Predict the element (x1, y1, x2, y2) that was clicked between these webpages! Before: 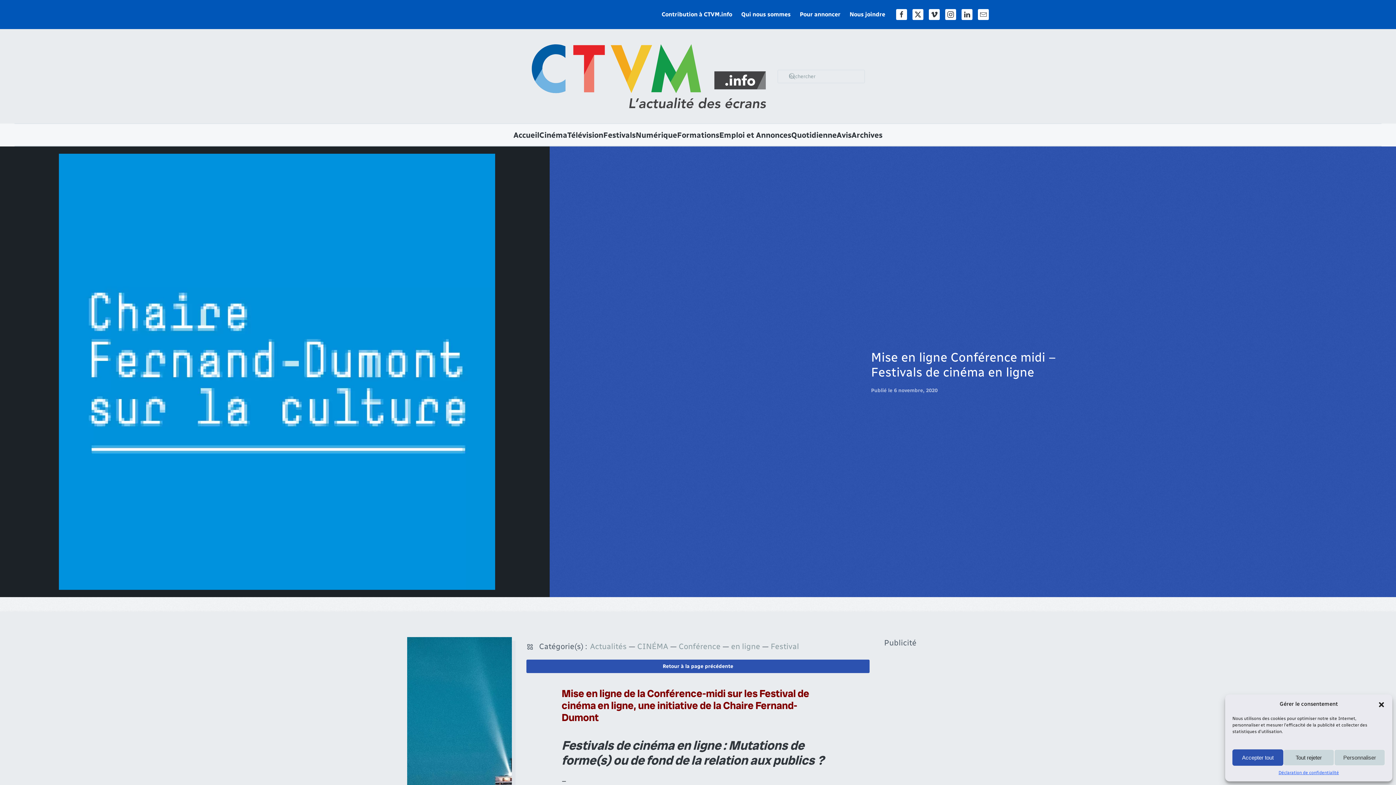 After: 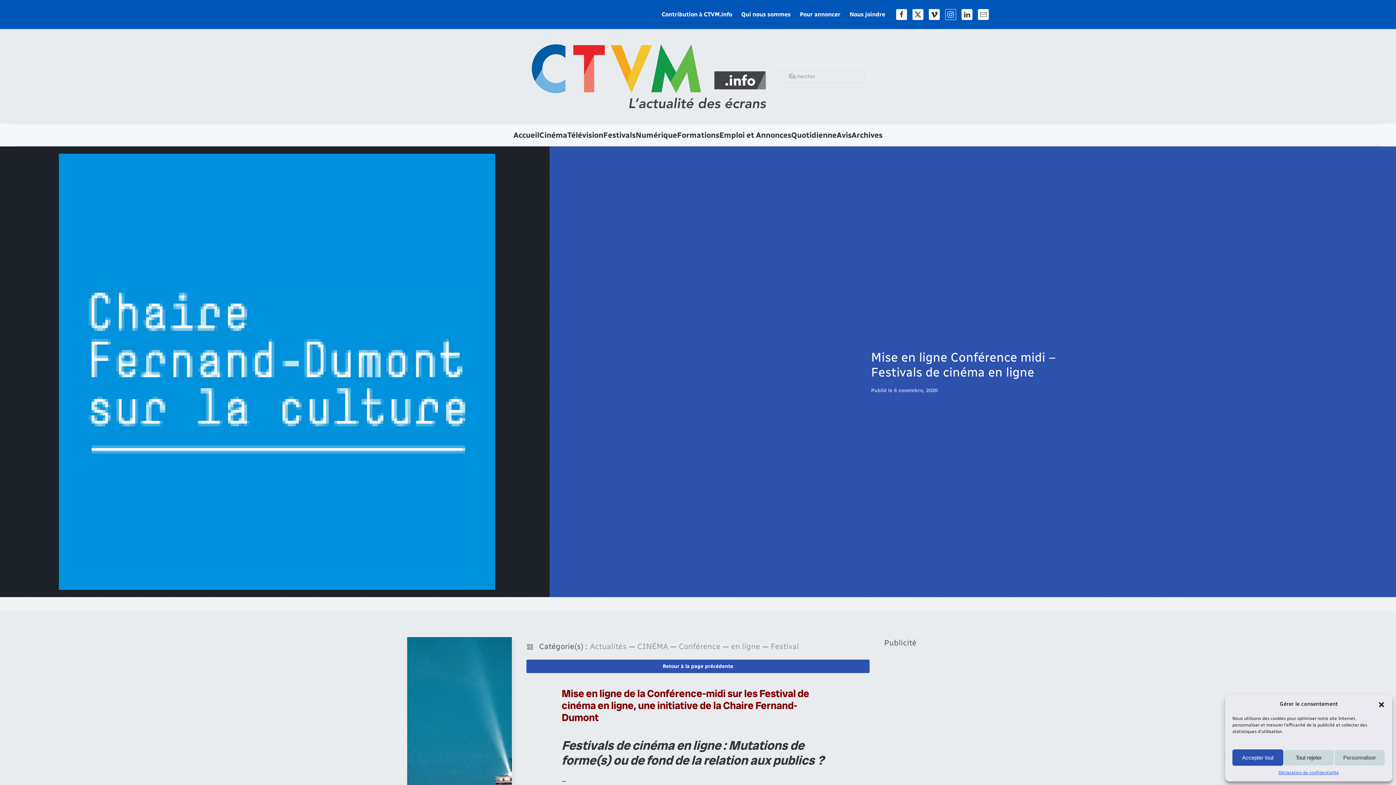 Action: bbox: (945, 9, 956, 20)